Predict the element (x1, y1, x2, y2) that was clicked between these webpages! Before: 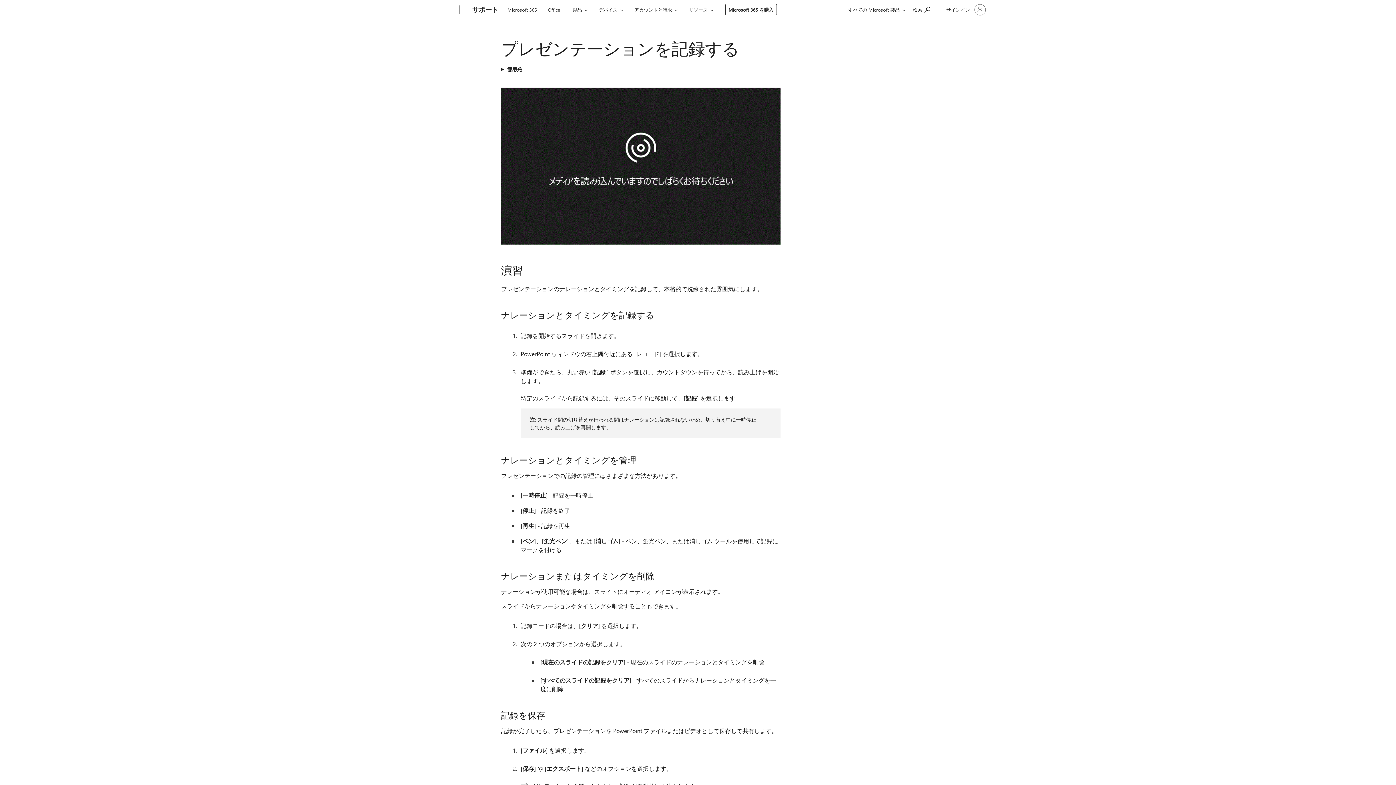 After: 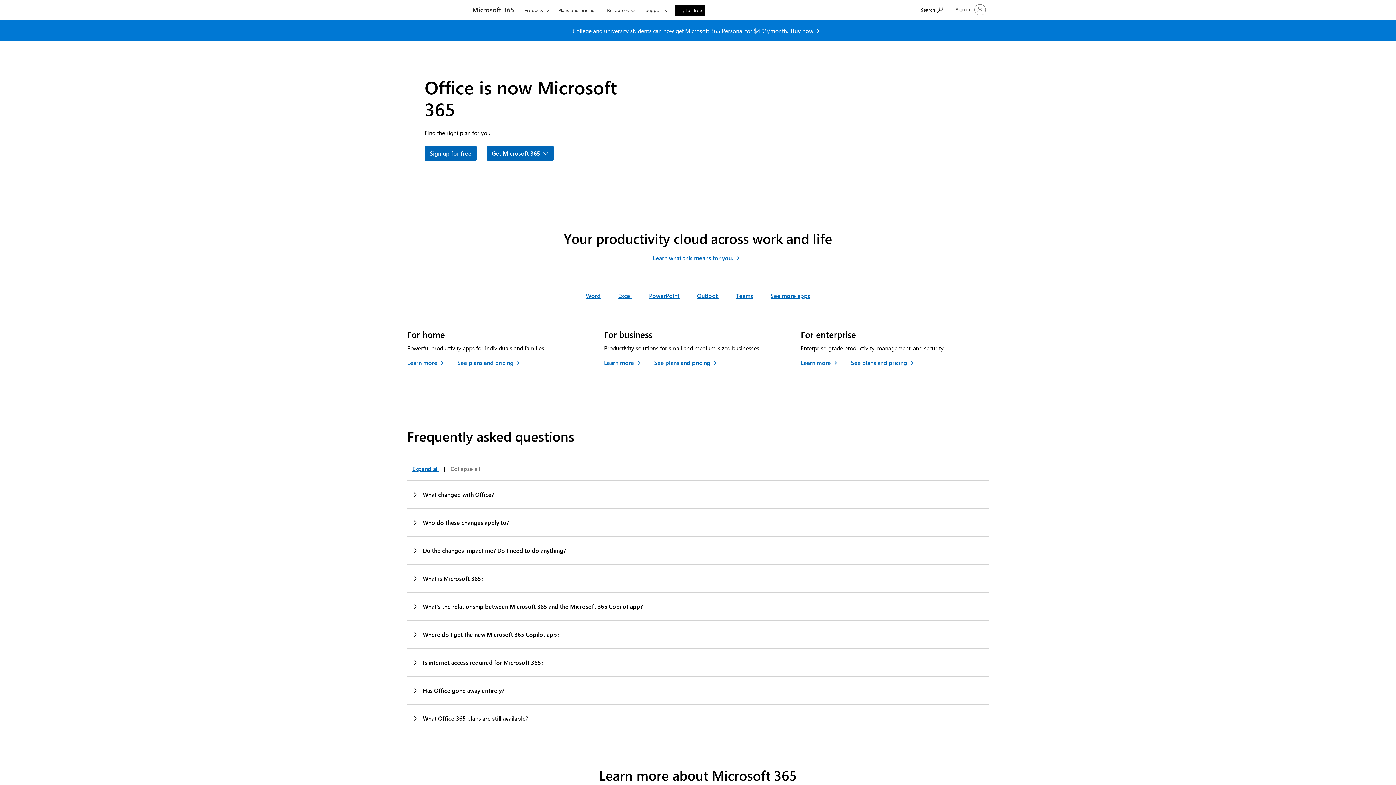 Action: bbox: (544, 0, 563, 17) label: Office